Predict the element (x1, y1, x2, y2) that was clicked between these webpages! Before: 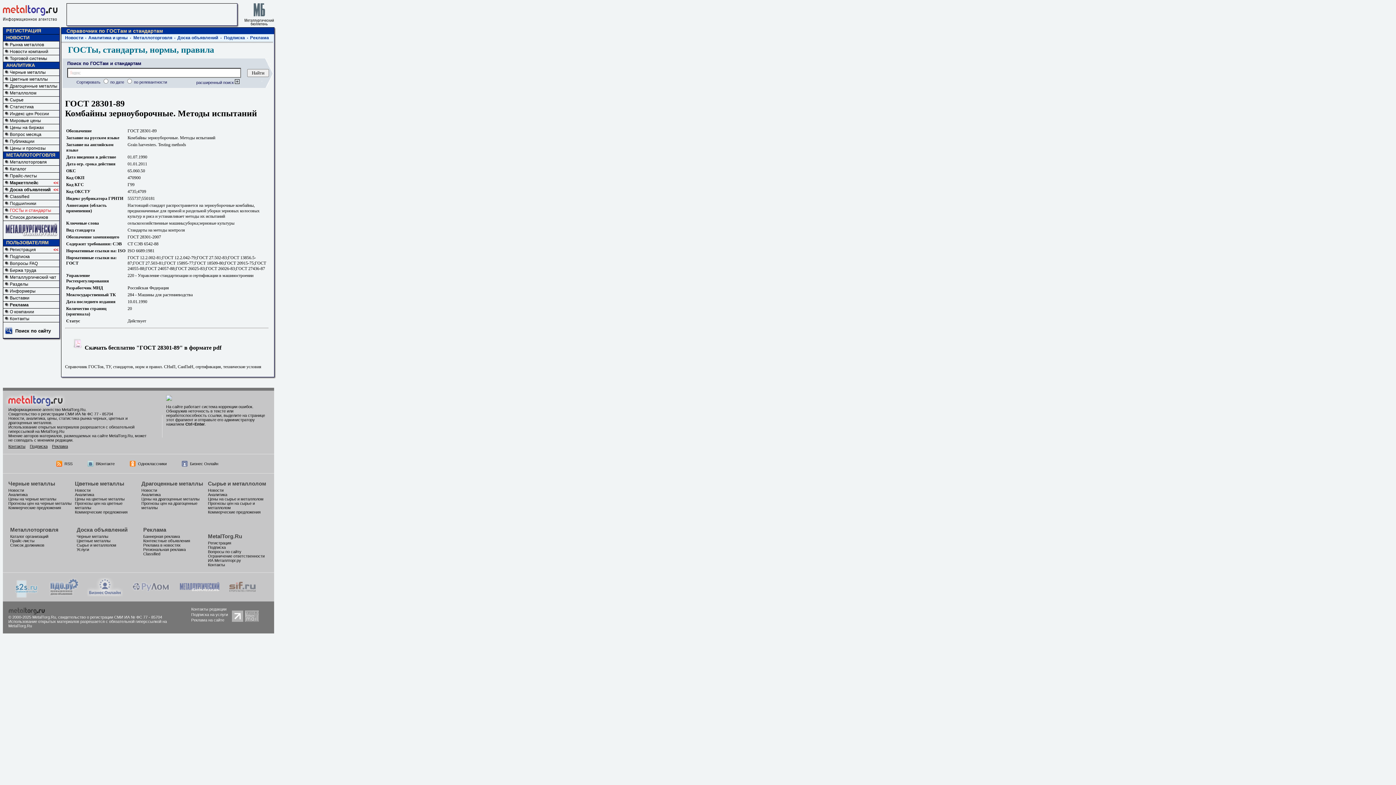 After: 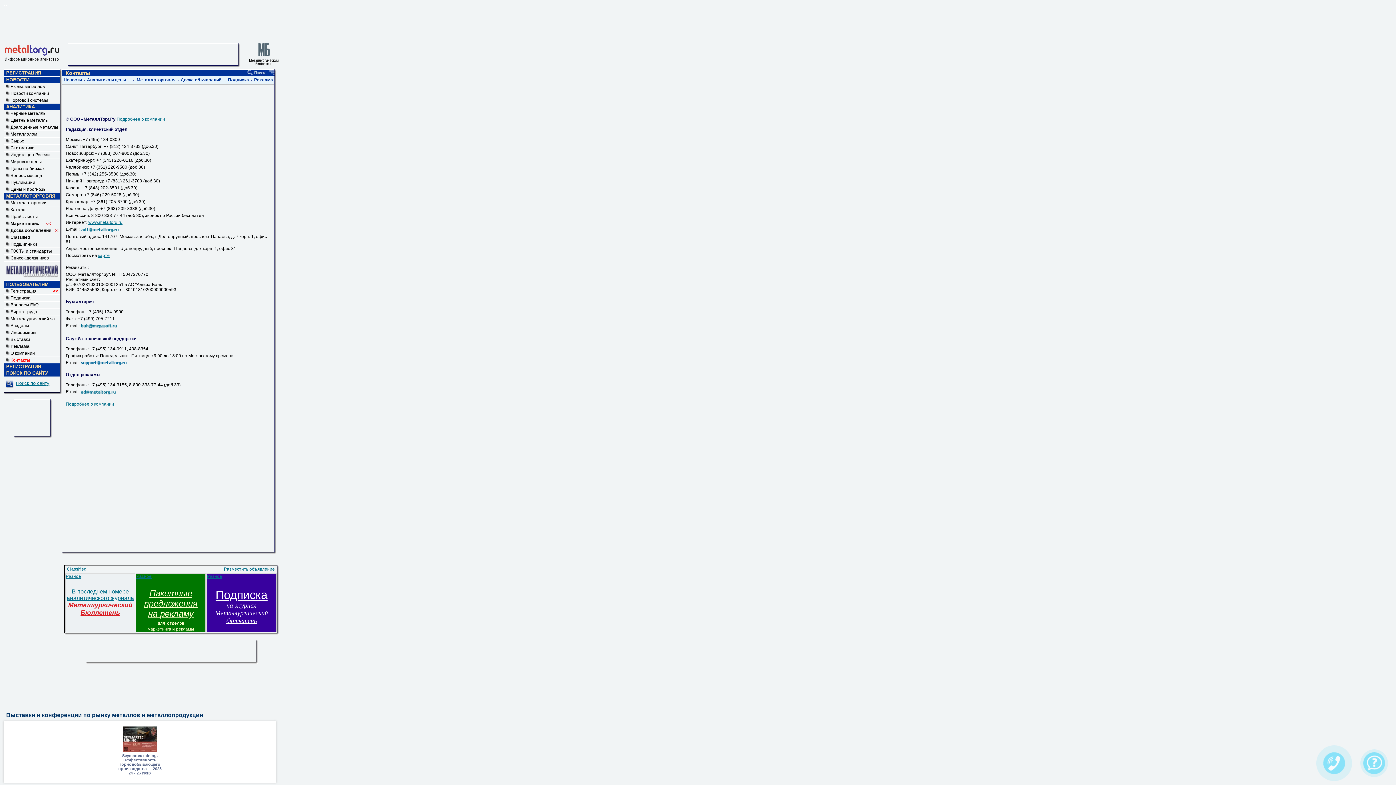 Action: bbox: (8, 444, 25, 448) label: Контакты